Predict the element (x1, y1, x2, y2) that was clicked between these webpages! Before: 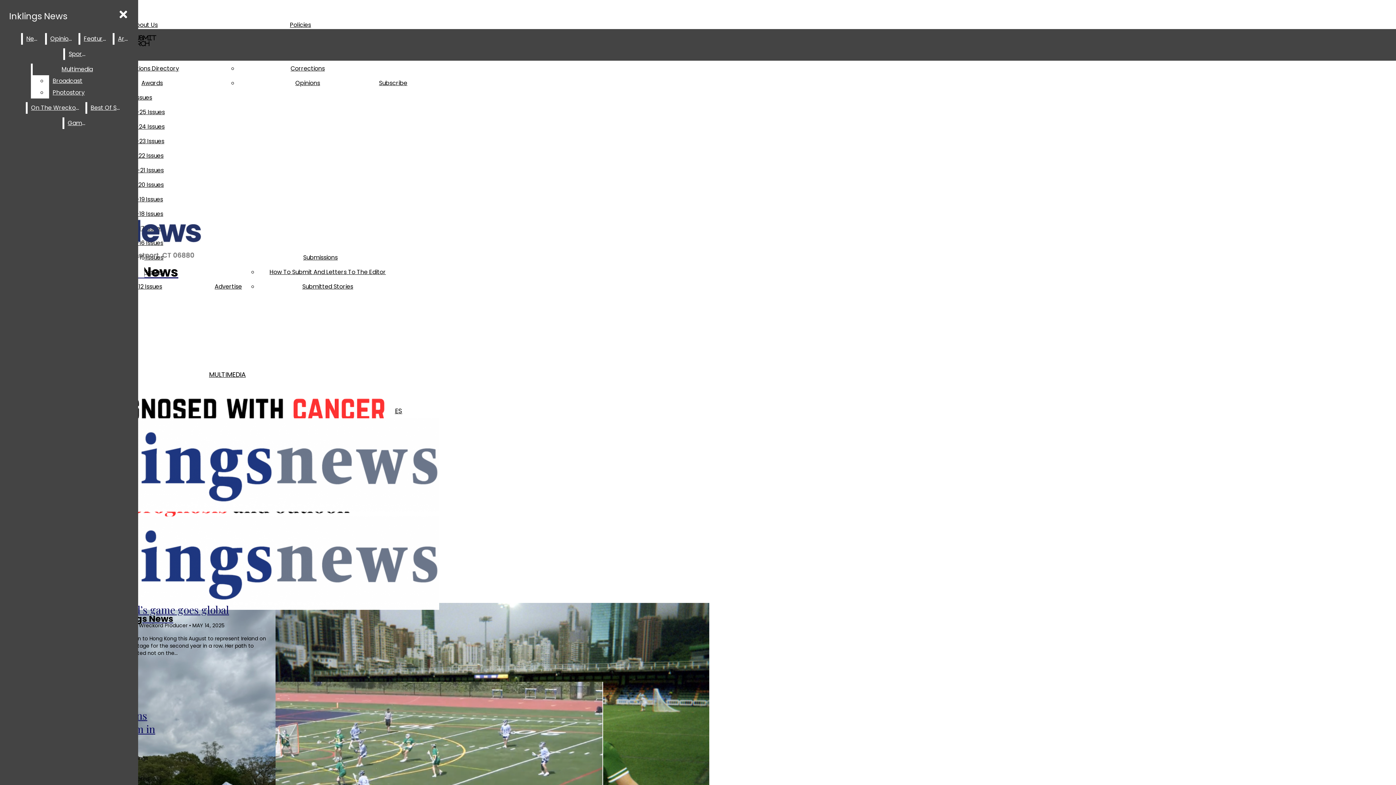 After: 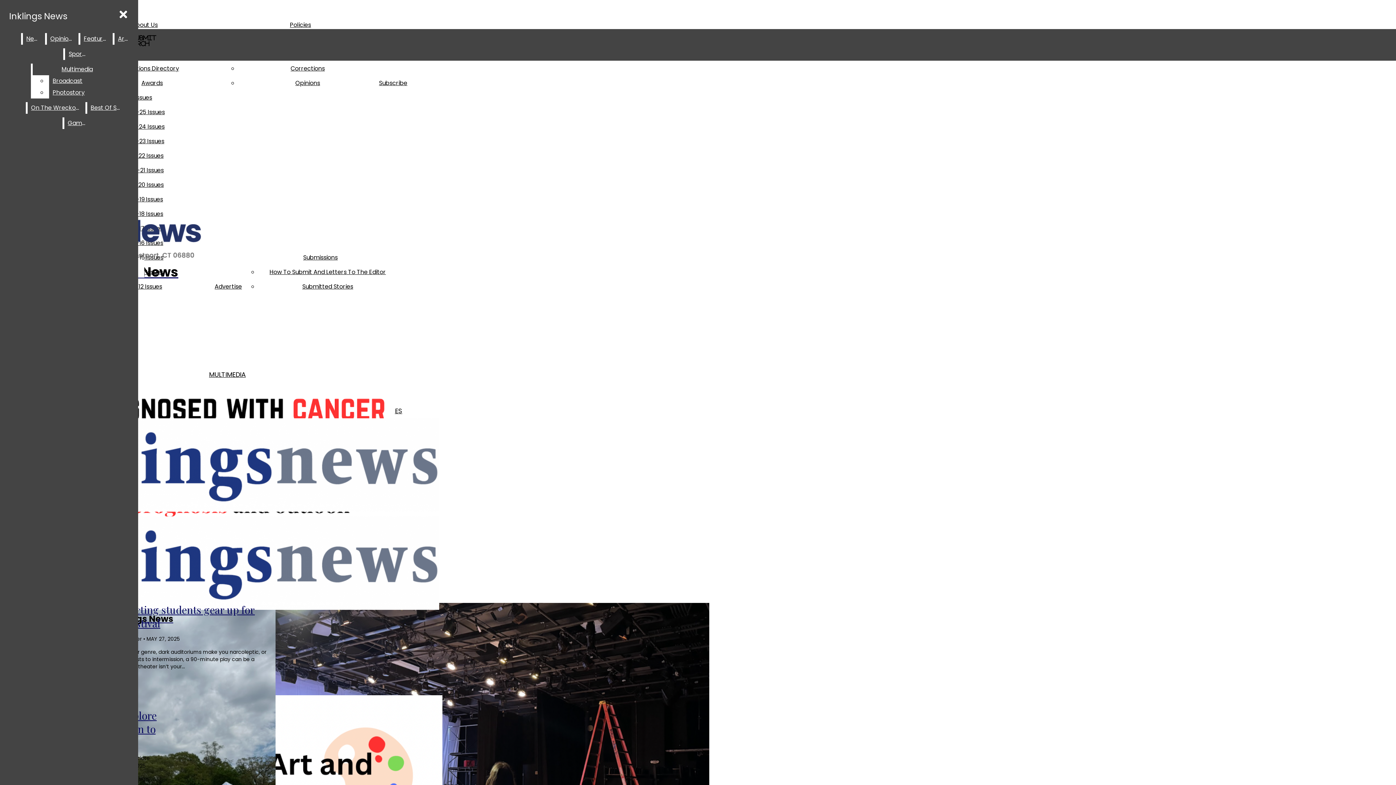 Action: label: Arts bbox: (114, 33, 131, 44)